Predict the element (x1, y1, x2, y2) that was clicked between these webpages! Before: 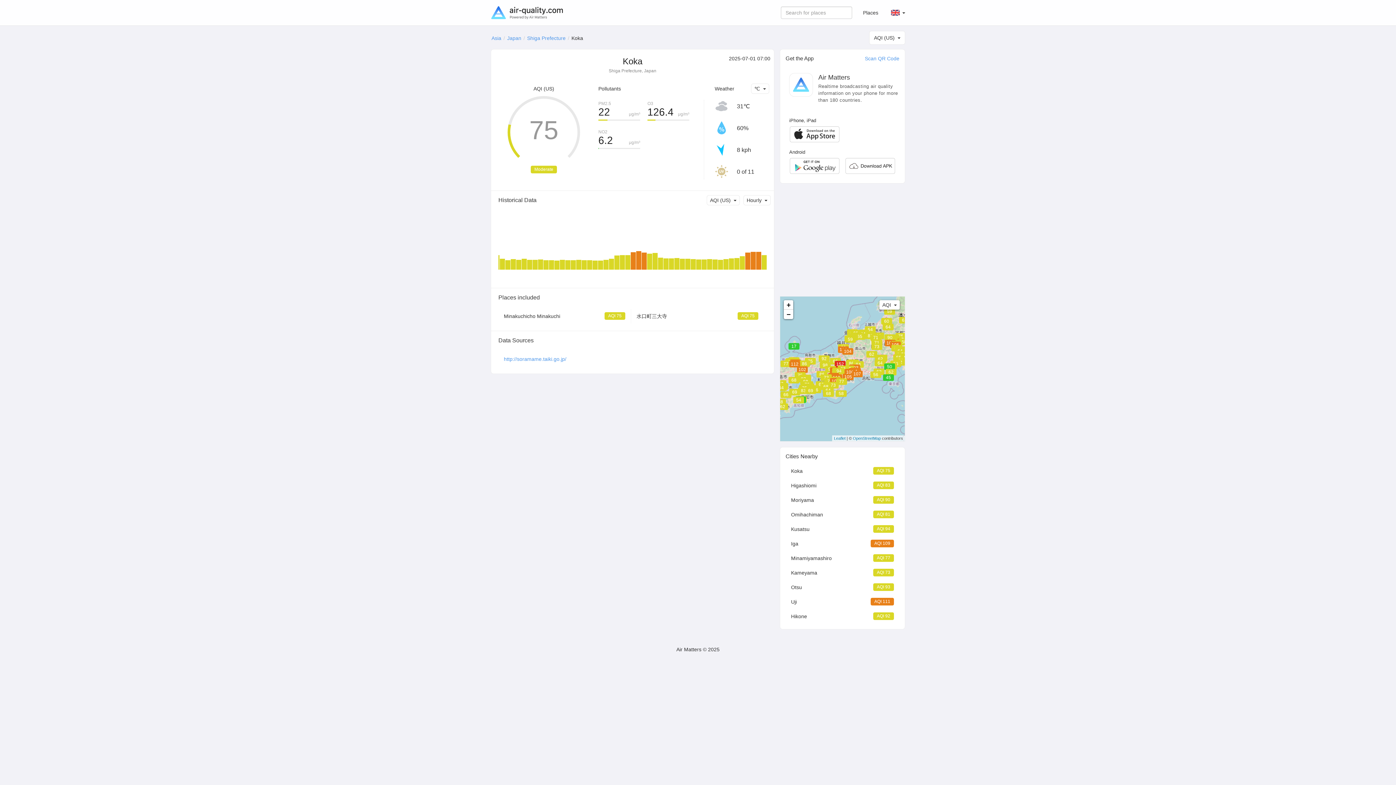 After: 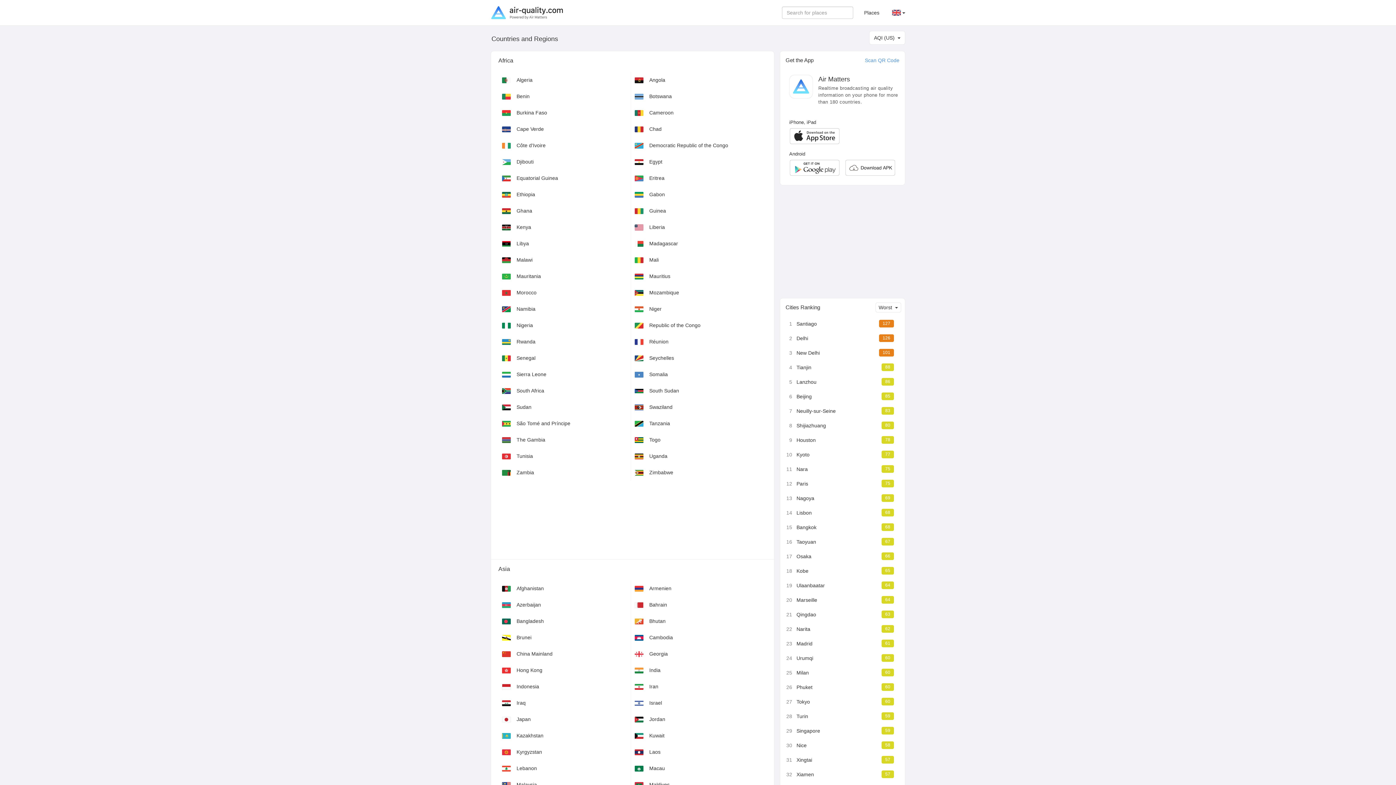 Action: bbox: (857, 0, 884, 25) label: Places